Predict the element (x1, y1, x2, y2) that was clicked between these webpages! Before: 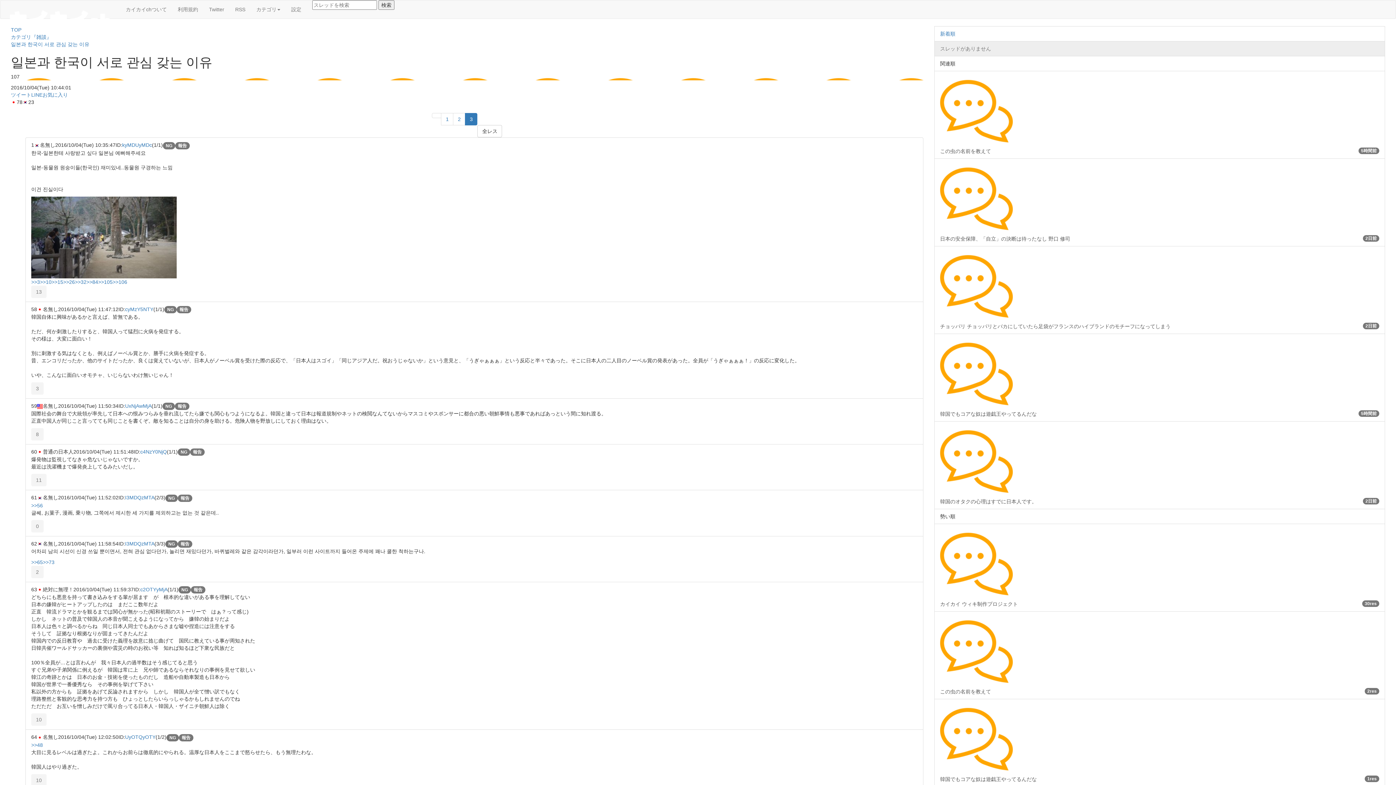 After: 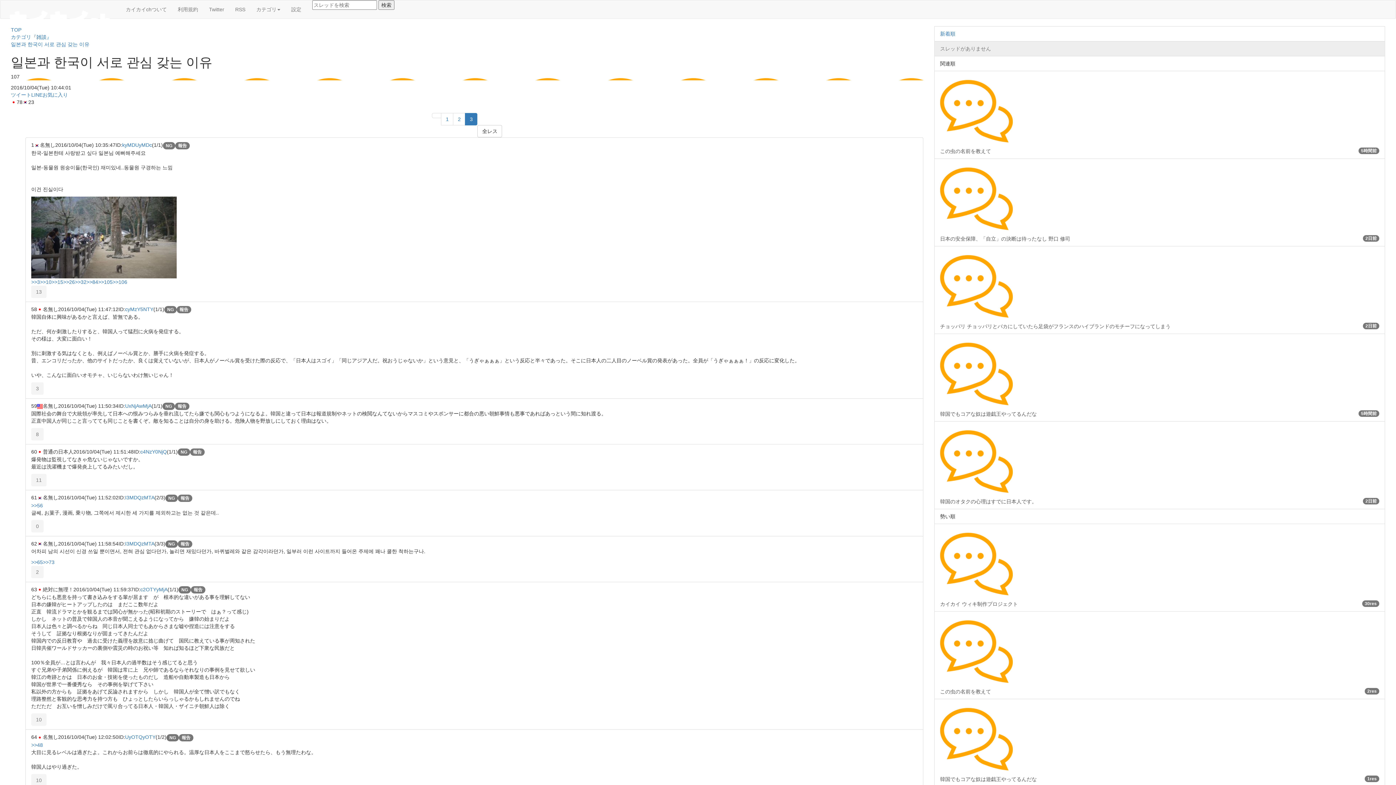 Action: label: 일본과 한국이 서로 관심 갖는 이유 bbox: (10, 41, 89, 47)